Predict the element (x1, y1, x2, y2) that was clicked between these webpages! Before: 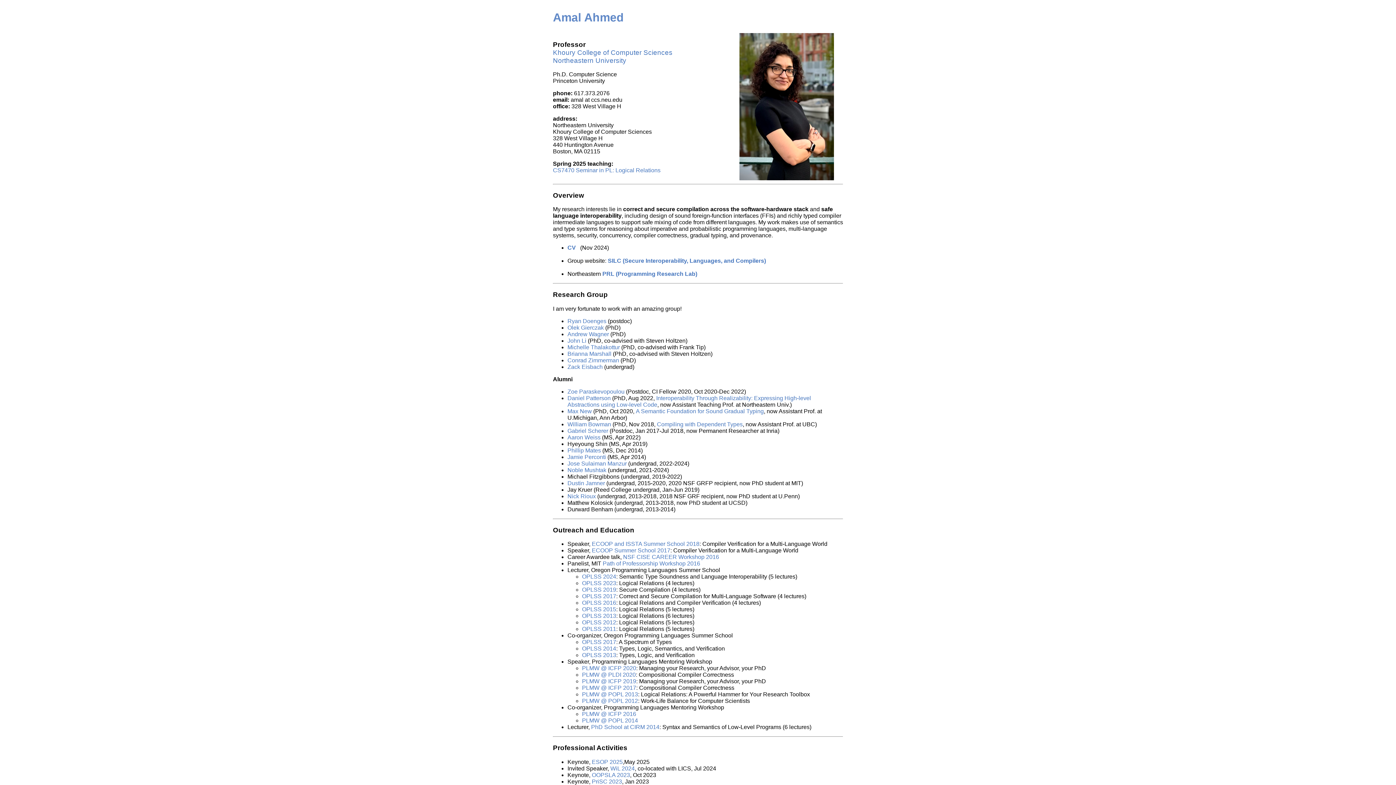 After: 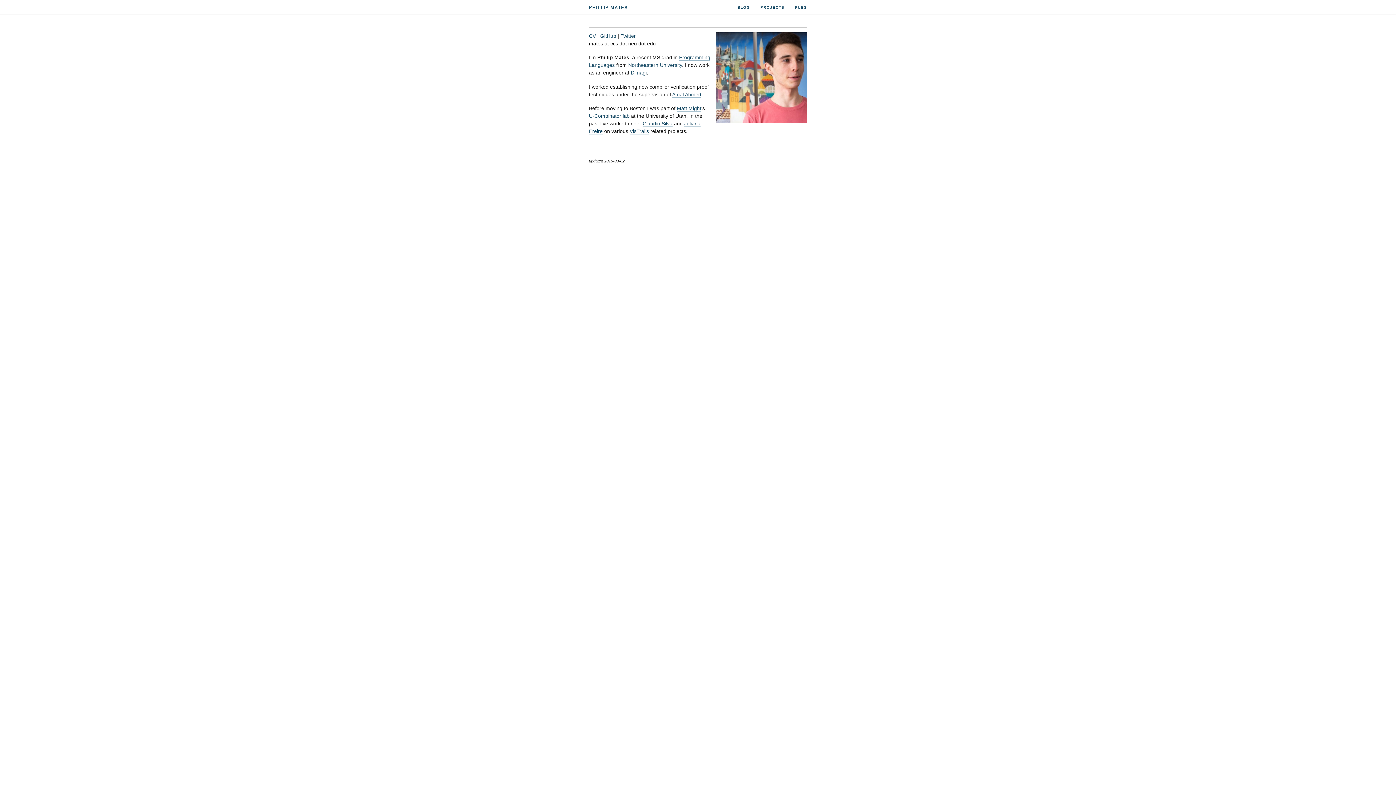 Action: label: Phillip Mates bbox: (567, 447, 601, 453)